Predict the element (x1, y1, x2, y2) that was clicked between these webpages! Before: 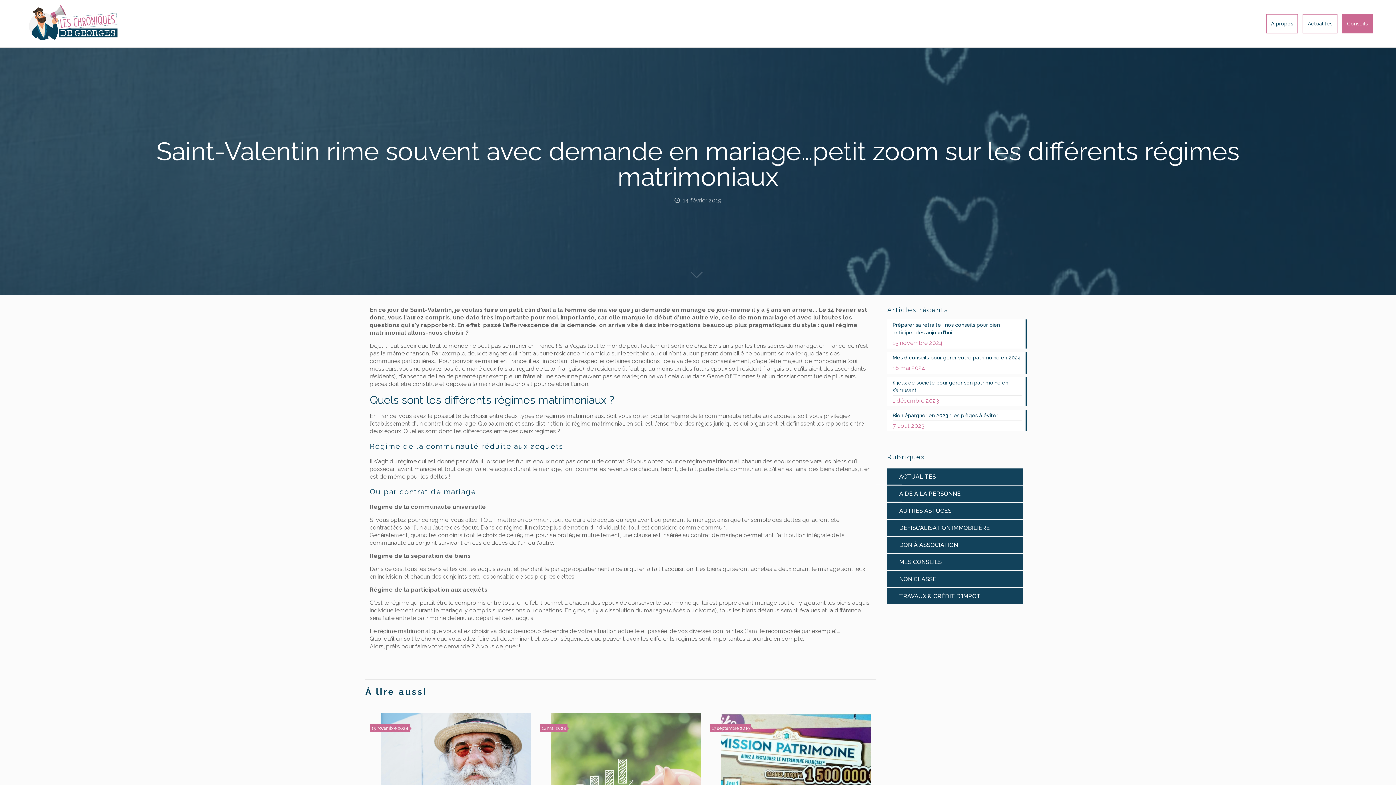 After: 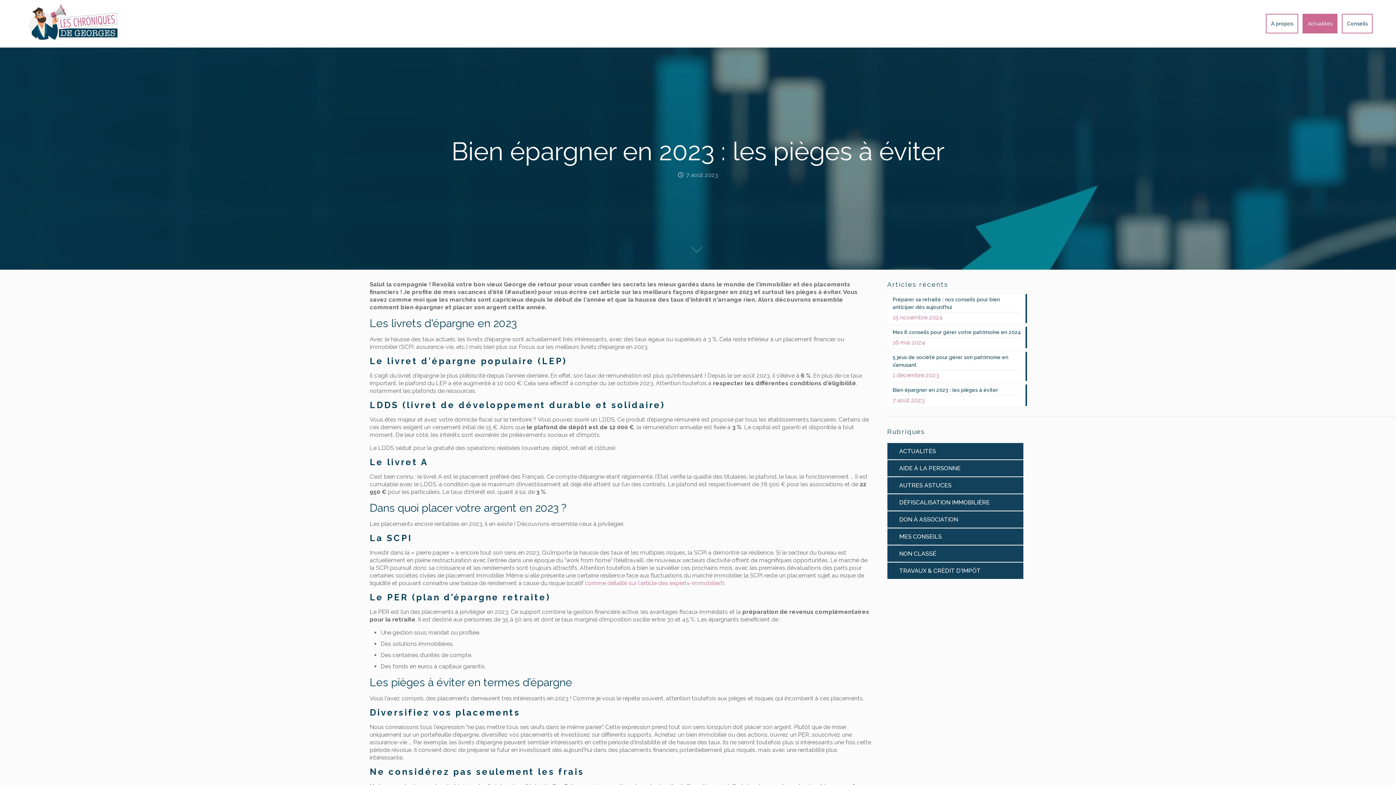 Action: bbox: (892, 412, 1021, 421) label: Bien épargner en 2023 : les pièges à éviter